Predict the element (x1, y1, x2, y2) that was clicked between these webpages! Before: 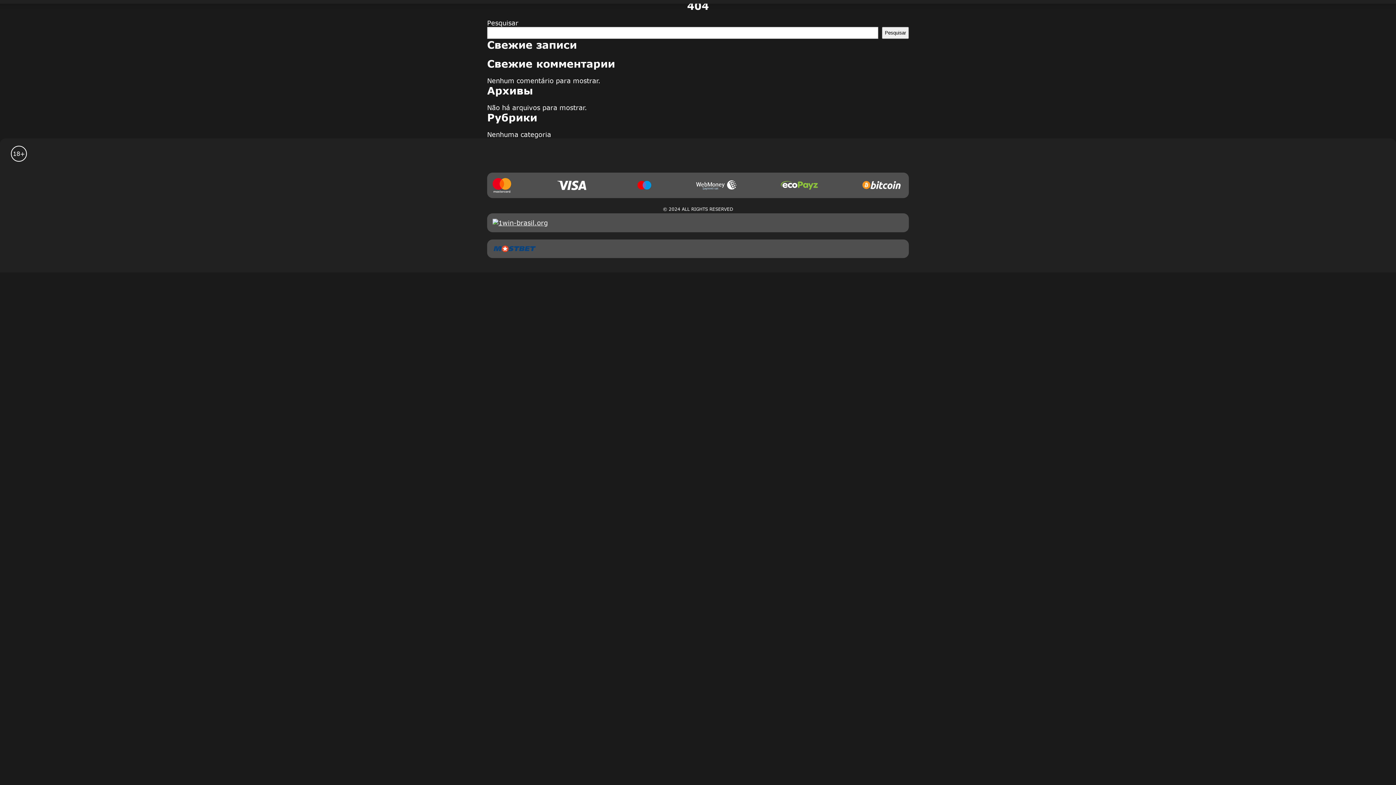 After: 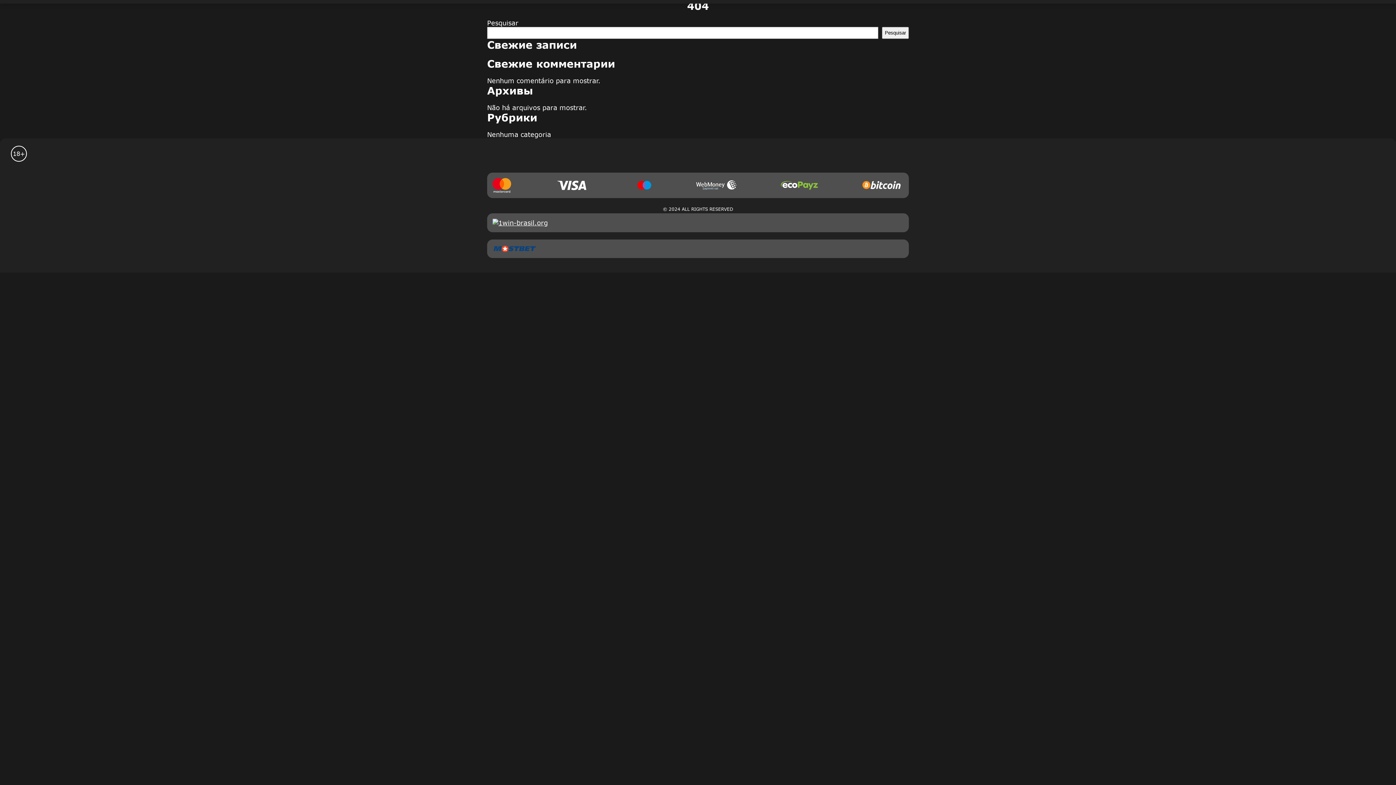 Action: bbox: (490, 243, 538, 254)